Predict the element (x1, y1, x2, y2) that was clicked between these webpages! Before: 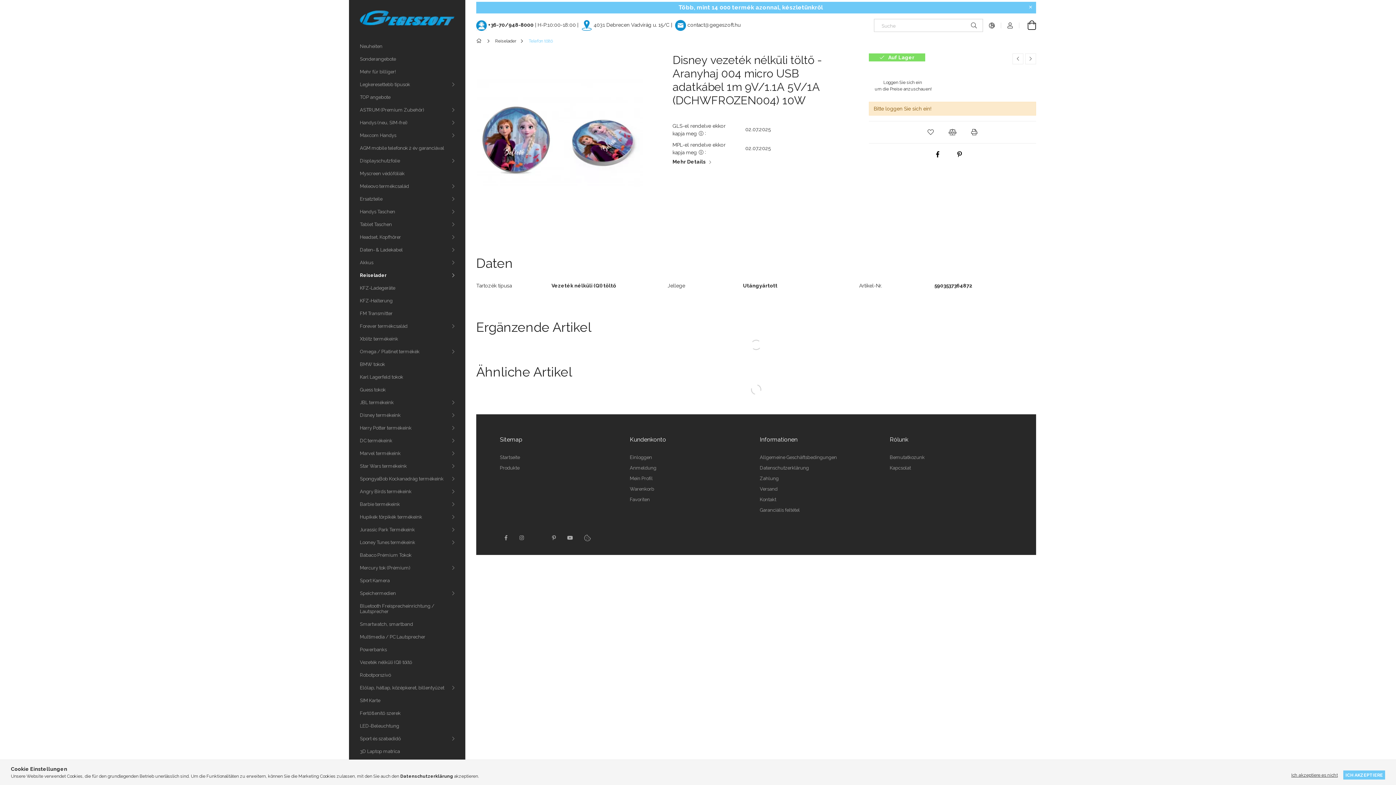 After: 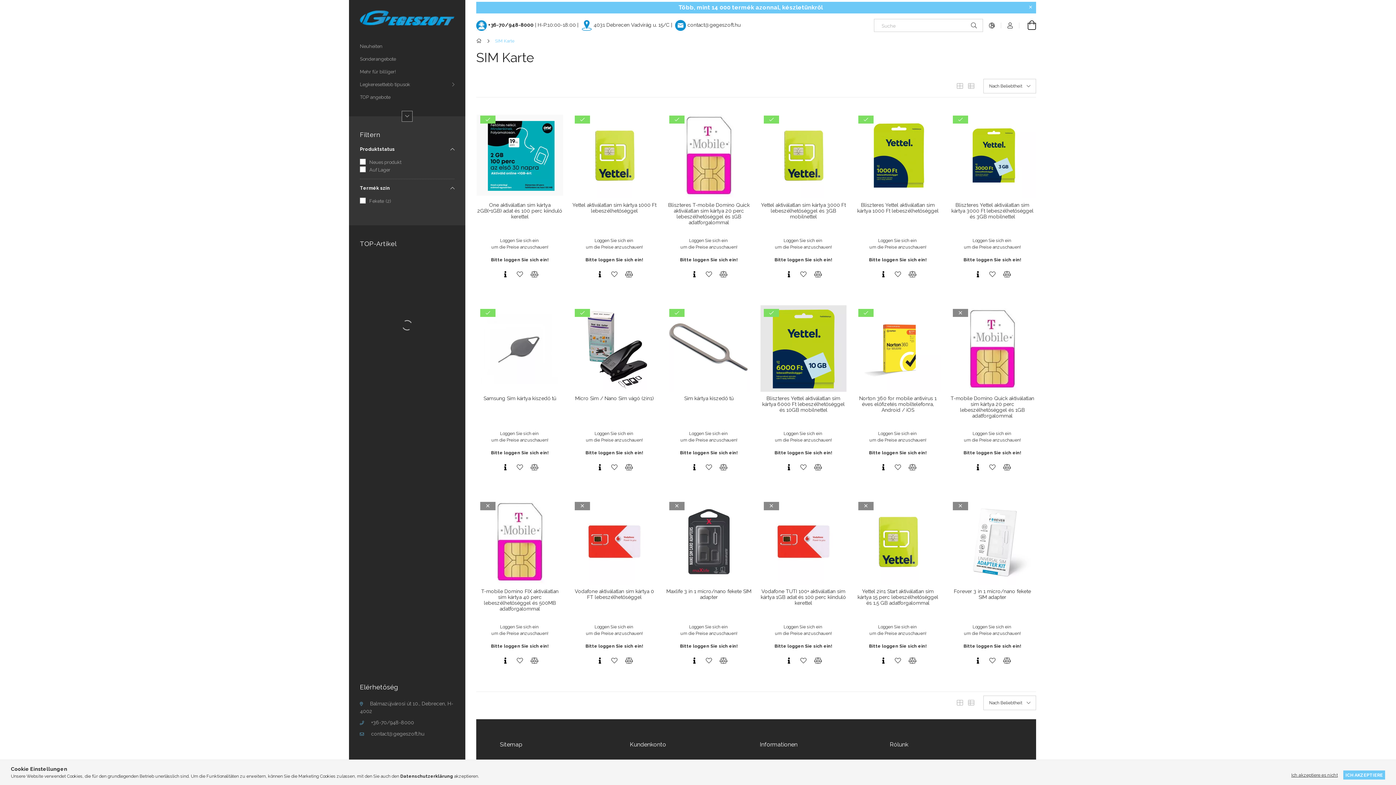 Action: bbox: (349, 694, 465, 707) label: SIM Karte